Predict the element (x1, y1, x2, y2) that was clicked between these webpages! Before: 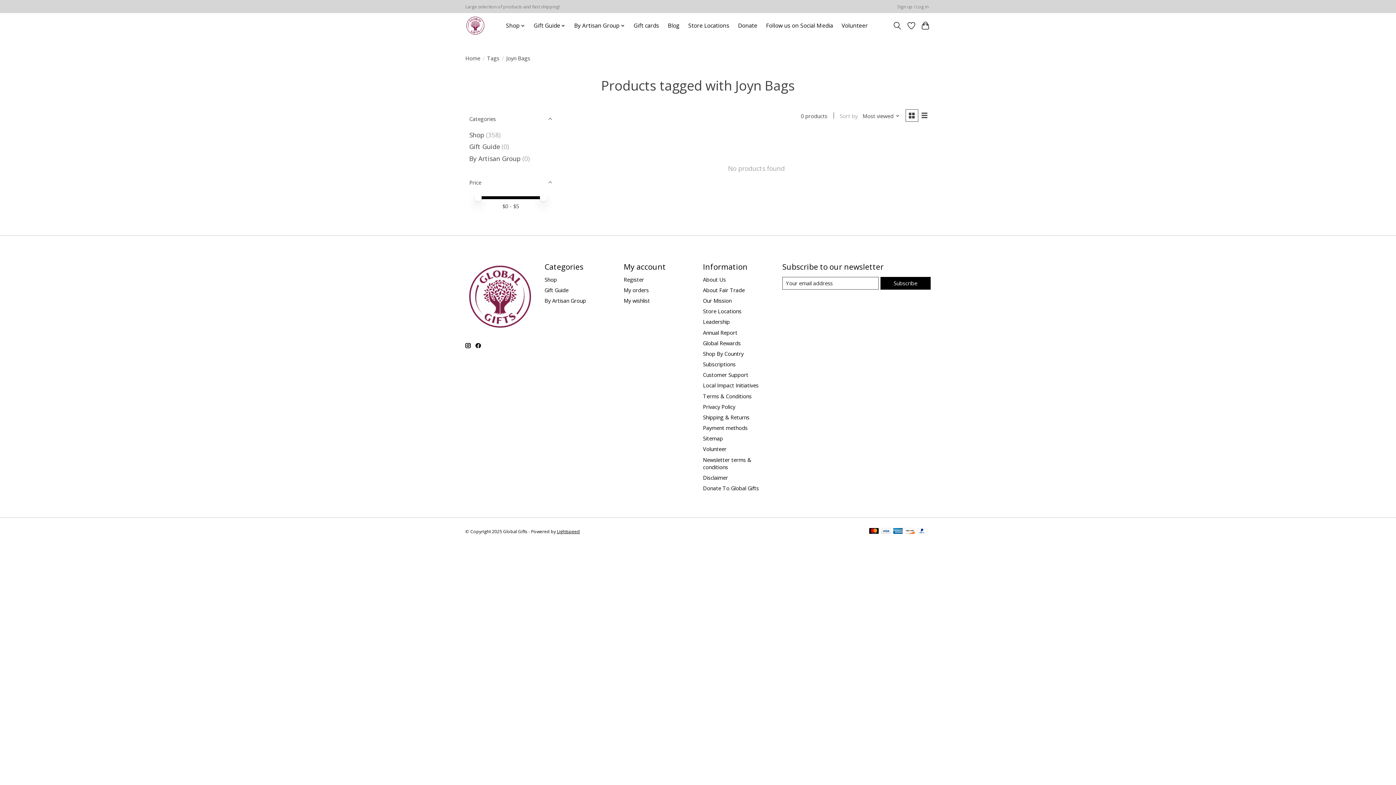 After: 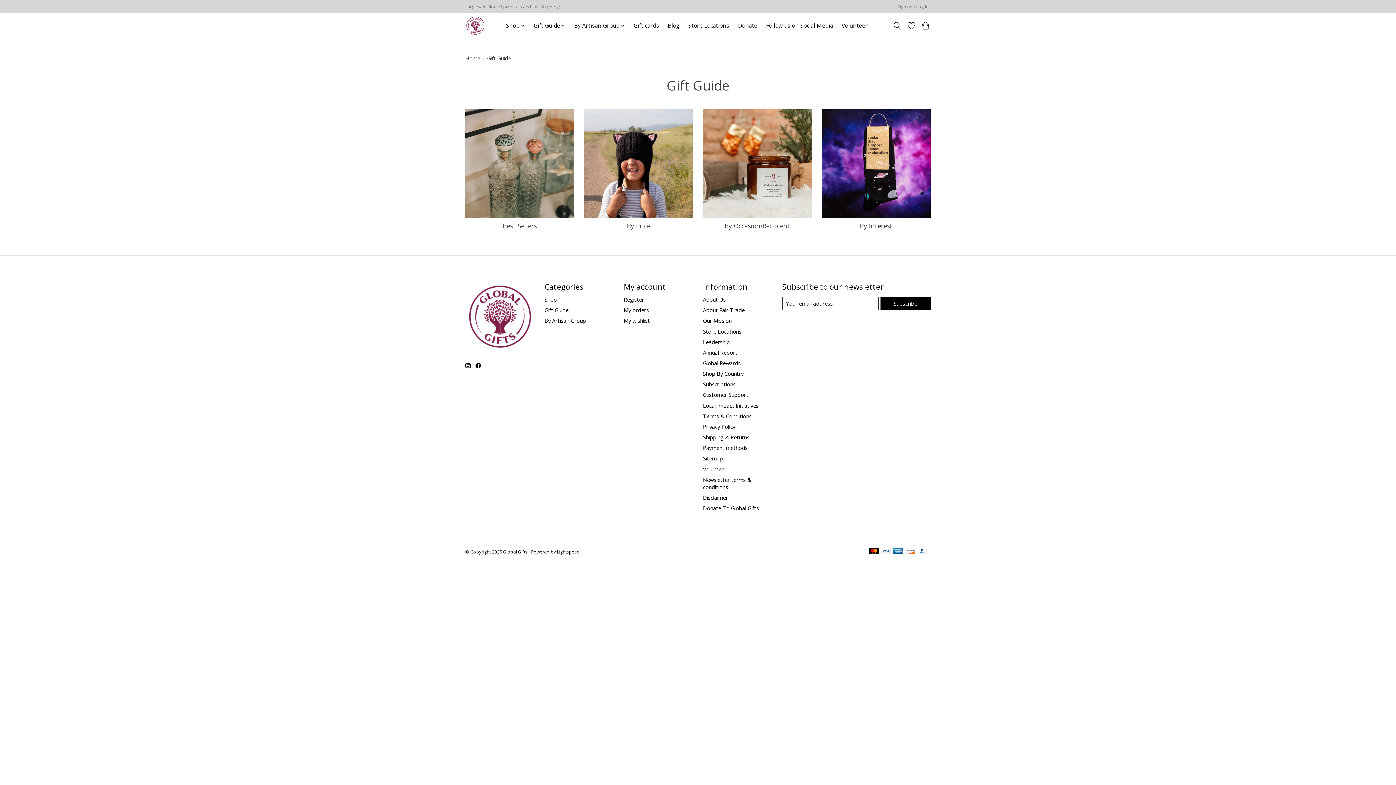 Action: bbox: (469, 142, 500, 151) label: Gift Guide